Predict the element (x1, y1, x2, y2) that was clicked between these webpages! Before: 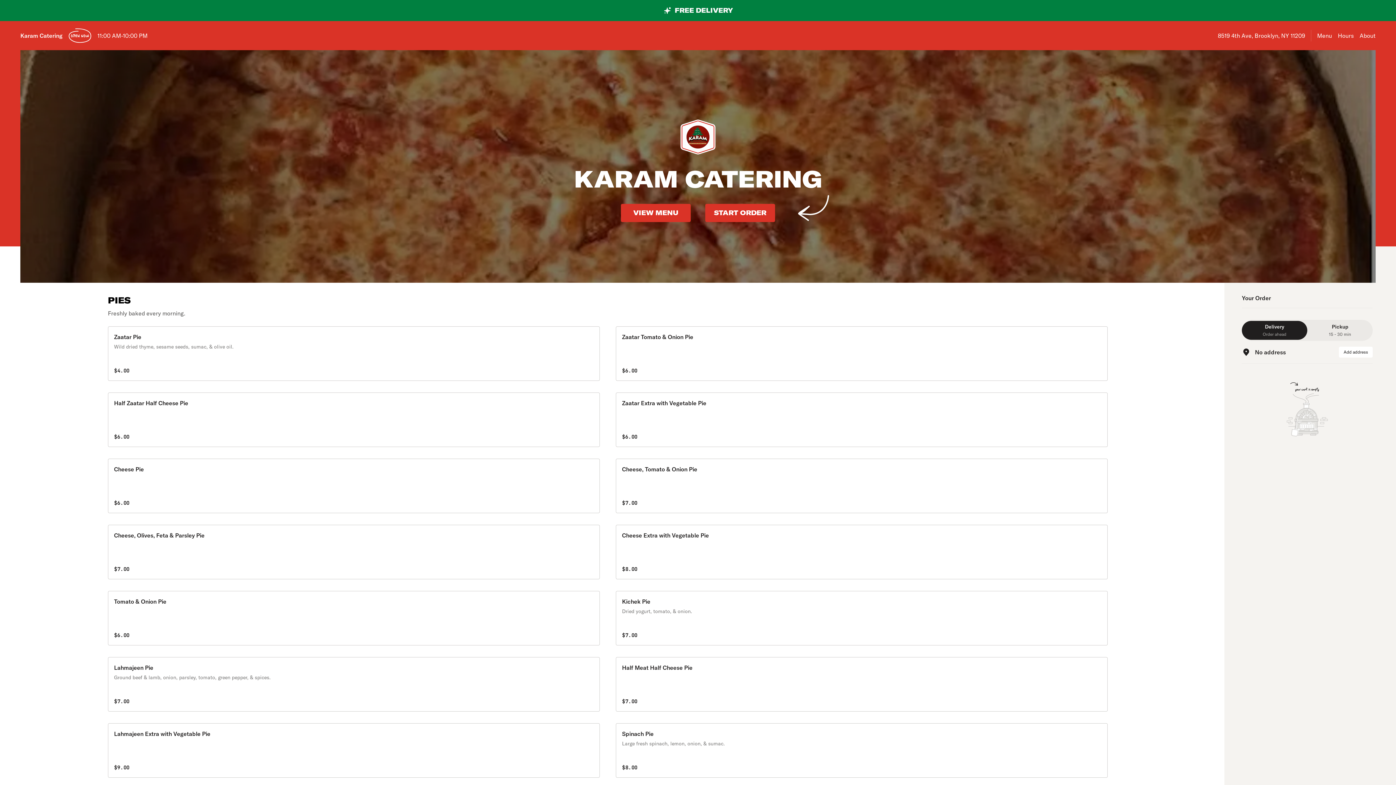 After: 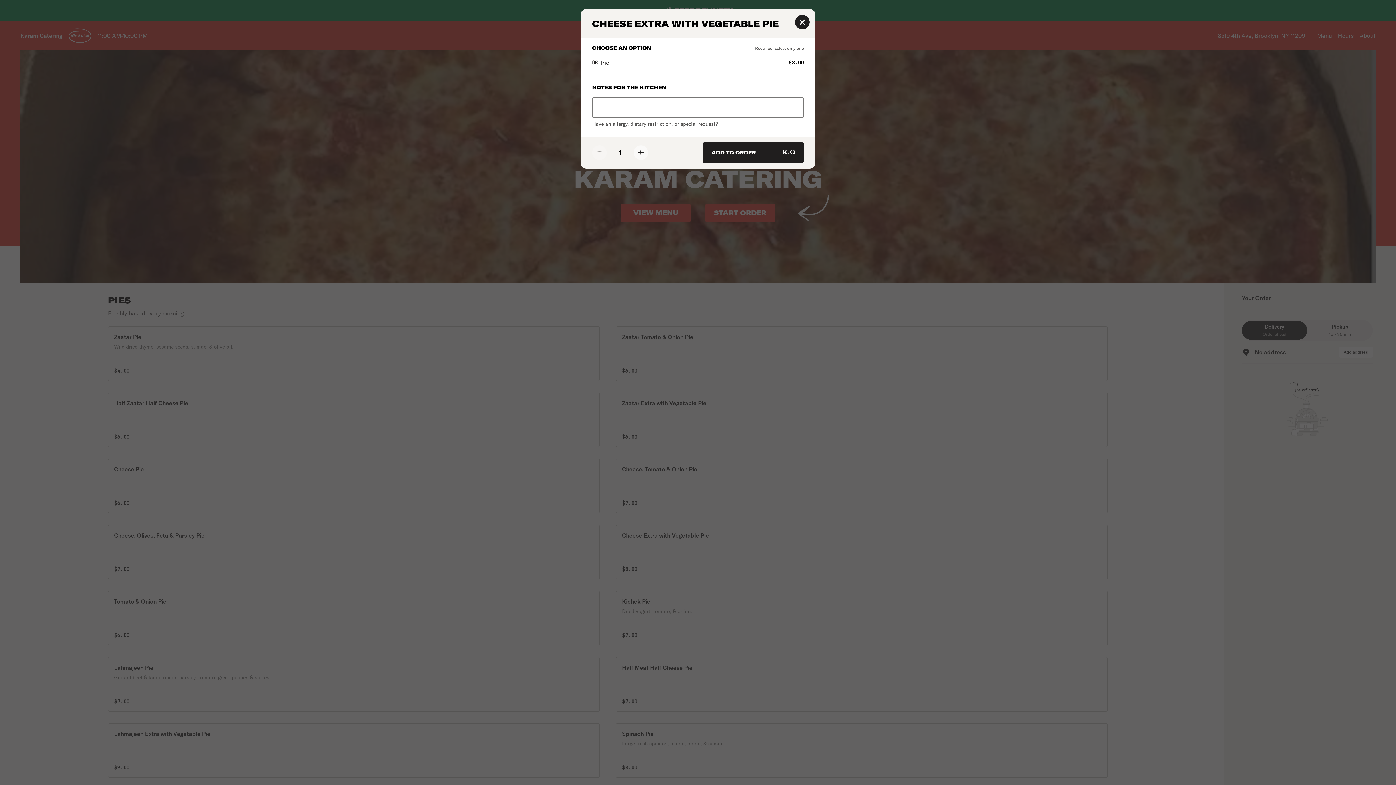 Action: bbox: (616, 525, 1108, 579) label: Cheese Extra with Vegetable Pie

$8.00